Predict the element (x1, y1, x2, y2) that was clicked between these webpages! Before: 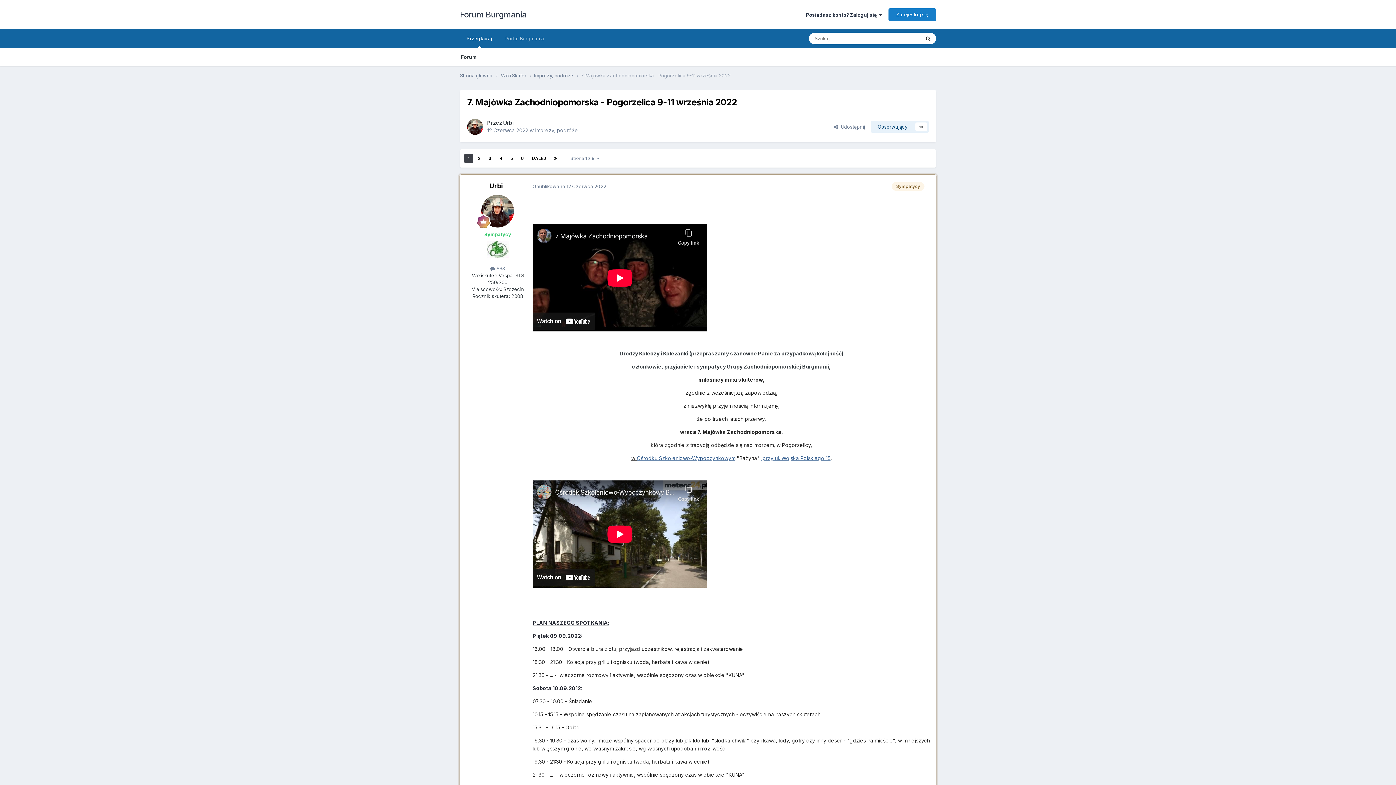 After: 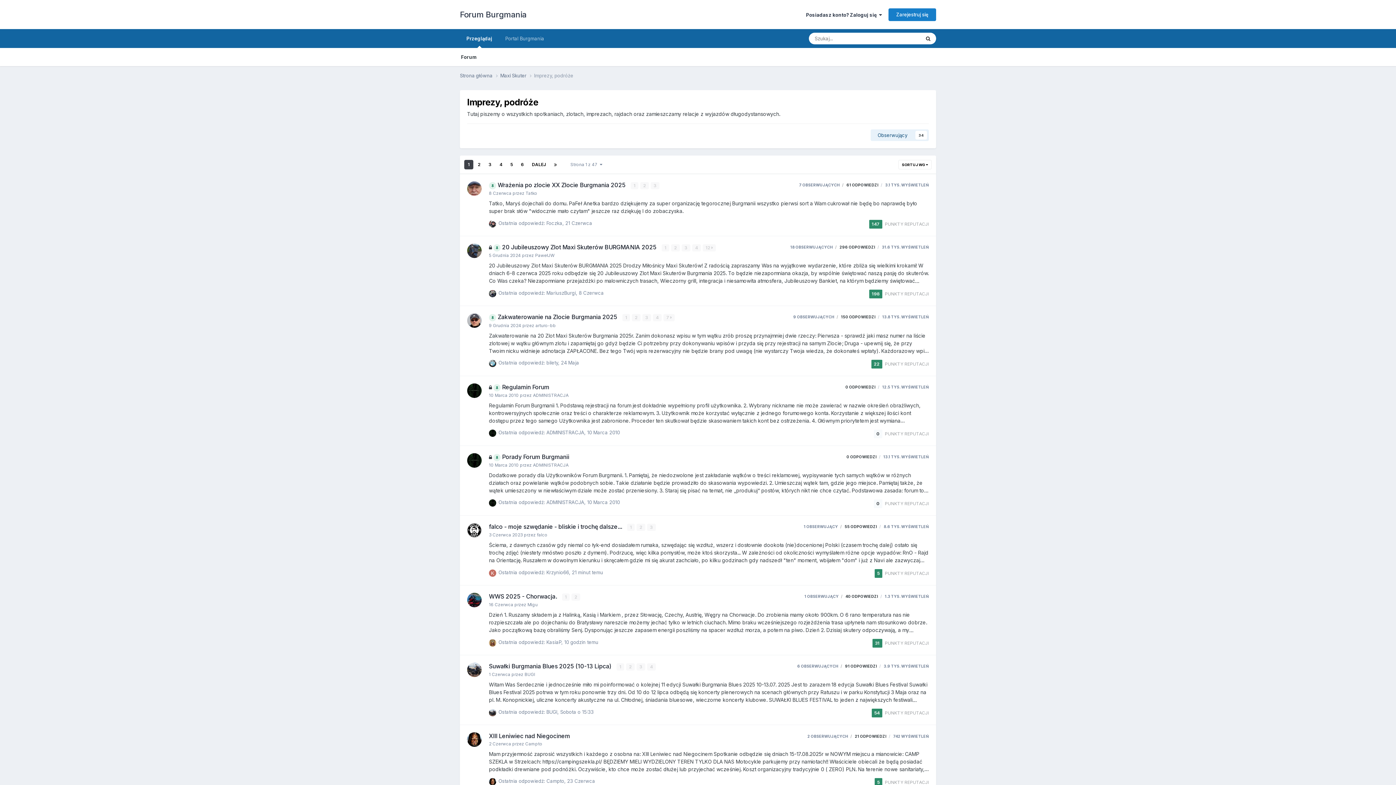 Action: label: Imprezy, podróże bbox: (535, 127, 578, 133)